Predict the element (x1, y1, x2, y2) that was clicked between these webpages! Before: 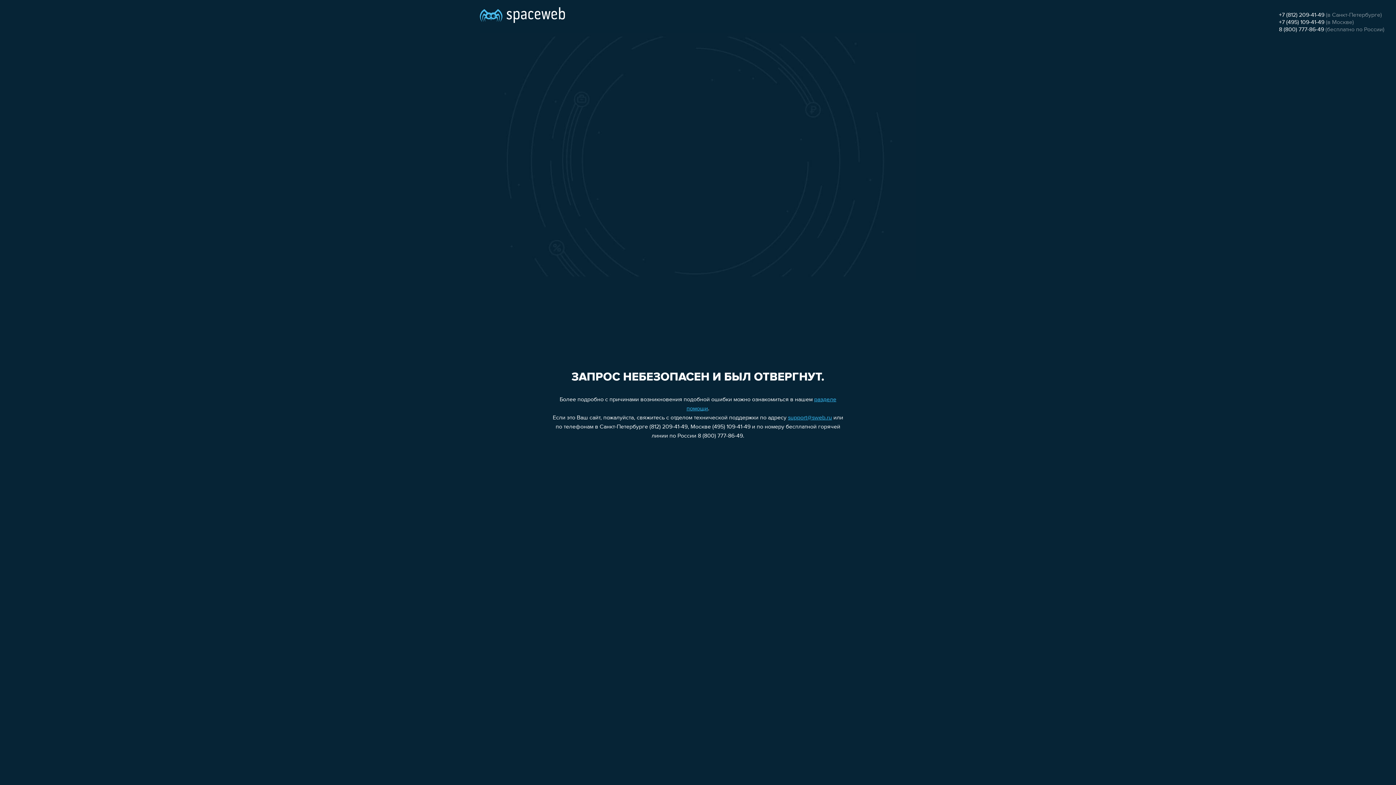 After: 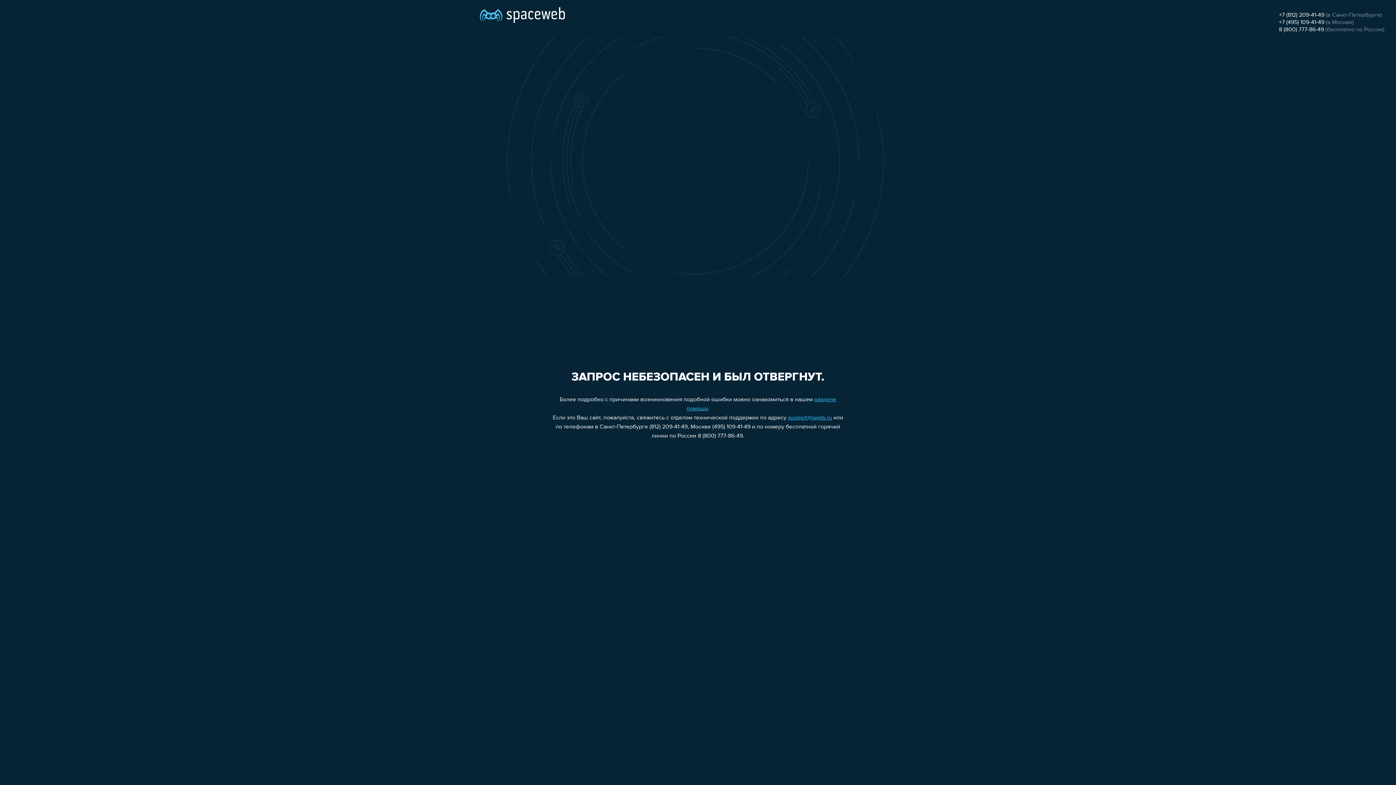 Action: label: +7 (495) 109-41-49 bbox: (1279, 19, 1324, 25)